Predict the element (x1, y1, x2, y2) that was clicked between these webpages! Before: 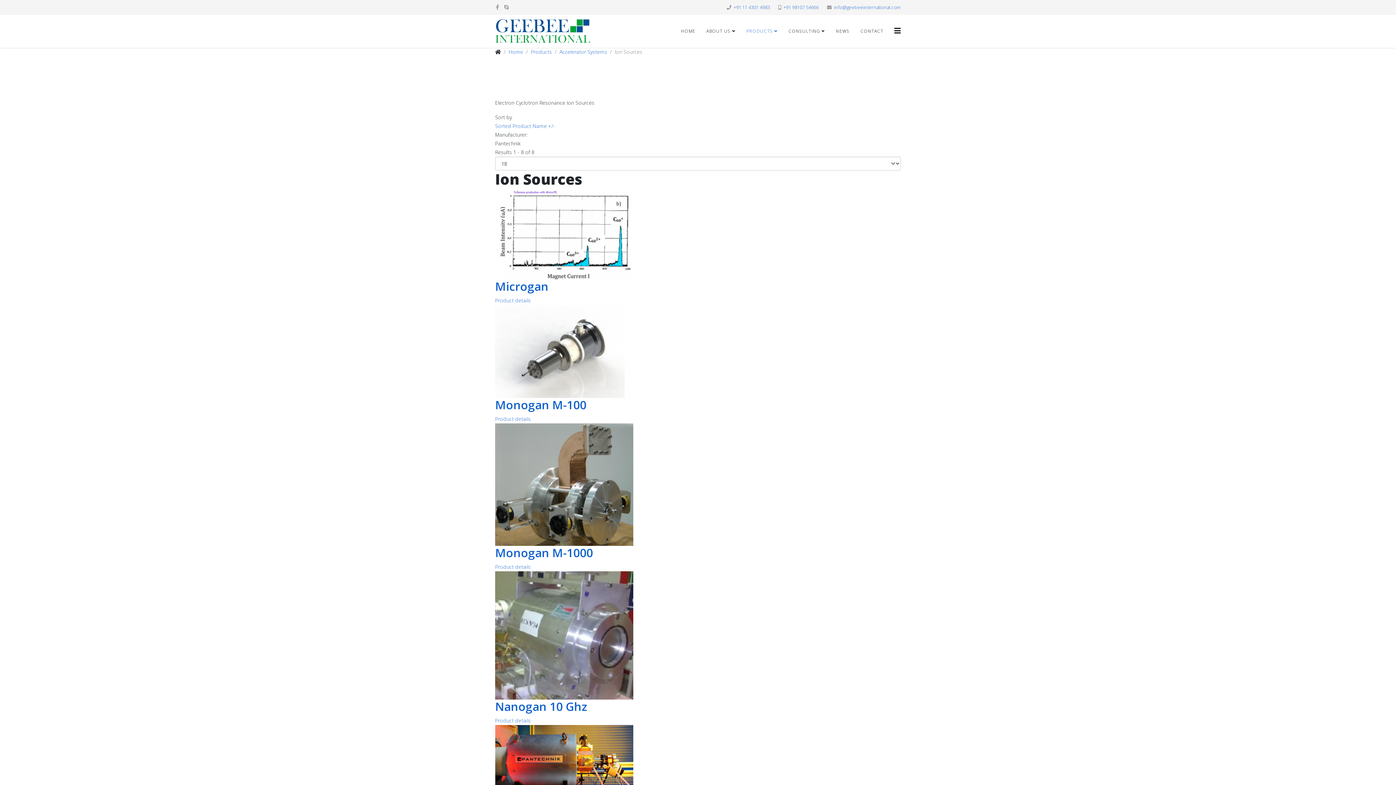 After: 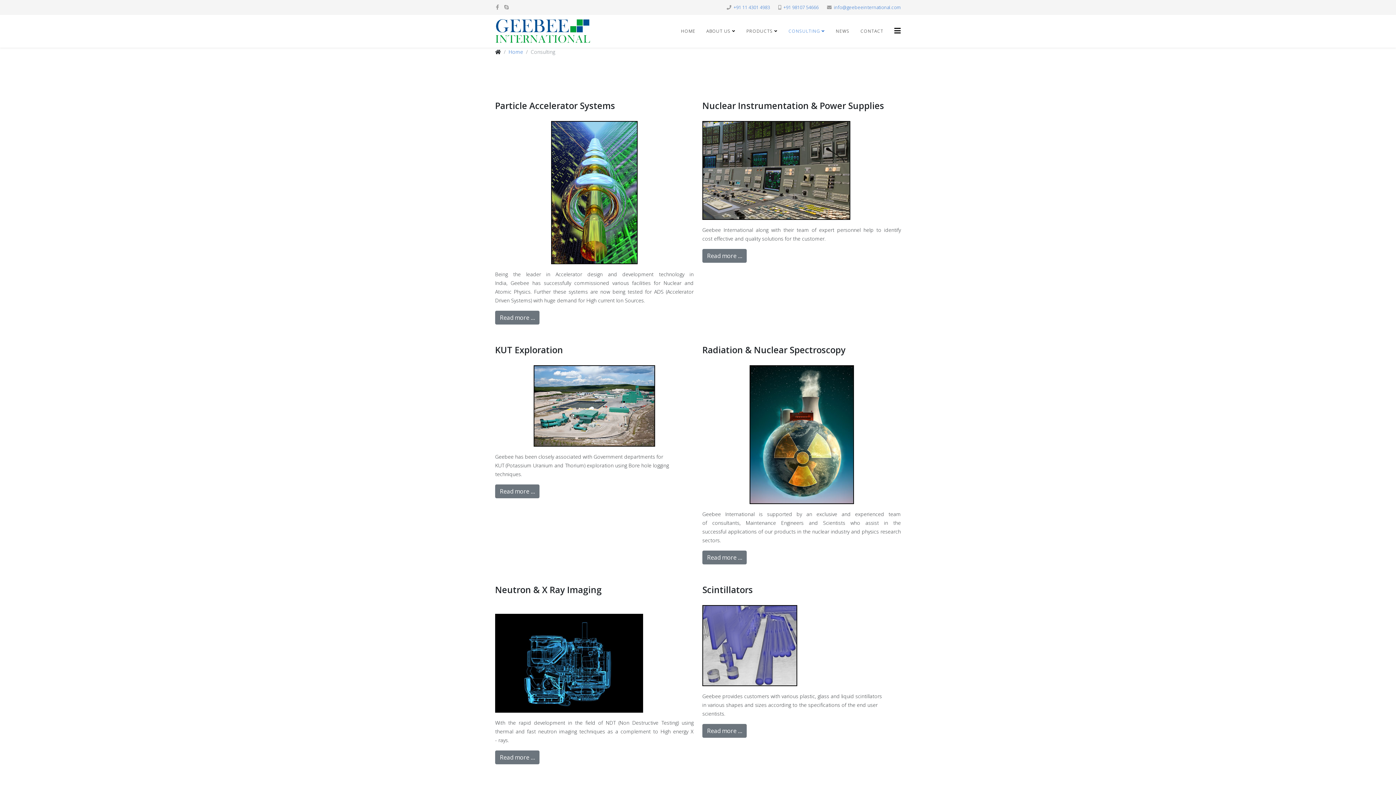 Action: bbox: (783, 14, 830, 47) label: CONSULTING